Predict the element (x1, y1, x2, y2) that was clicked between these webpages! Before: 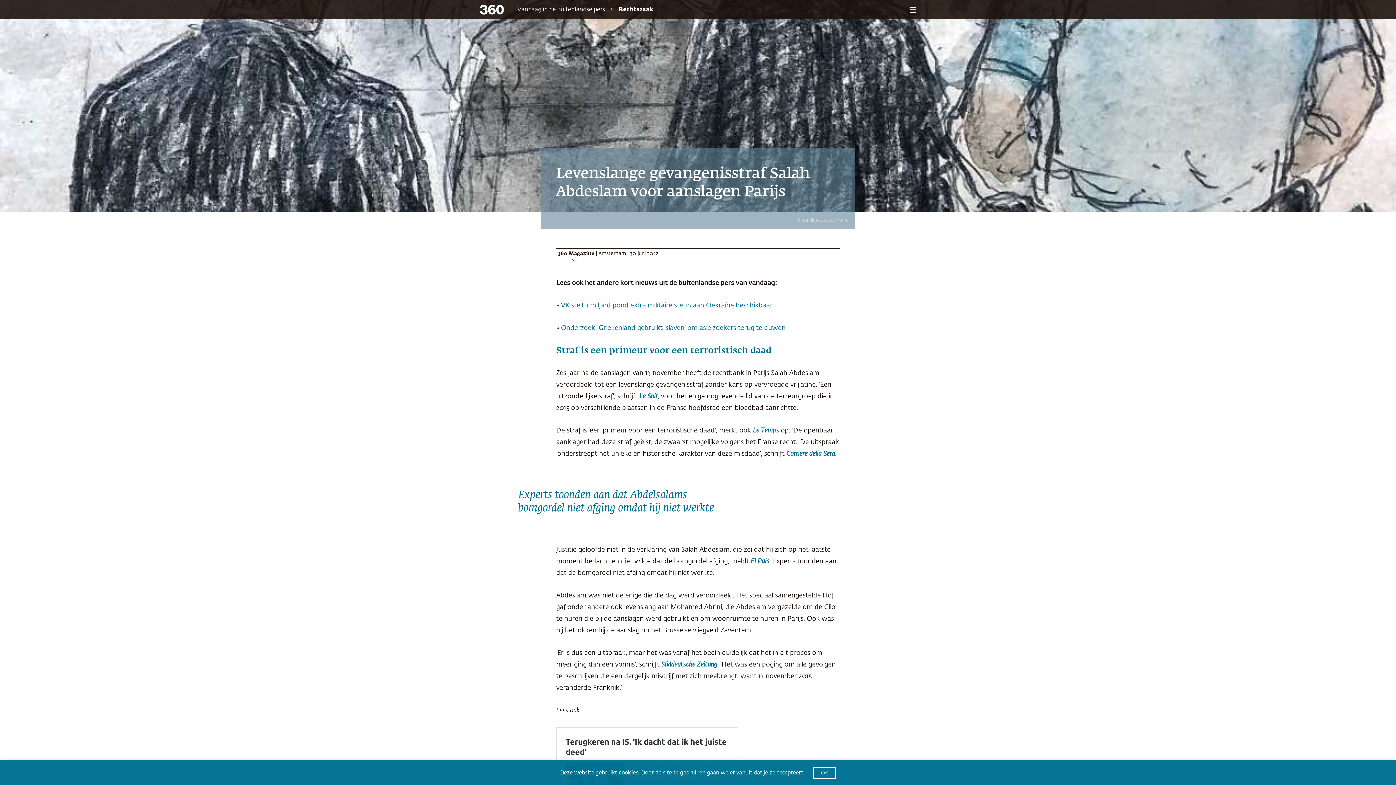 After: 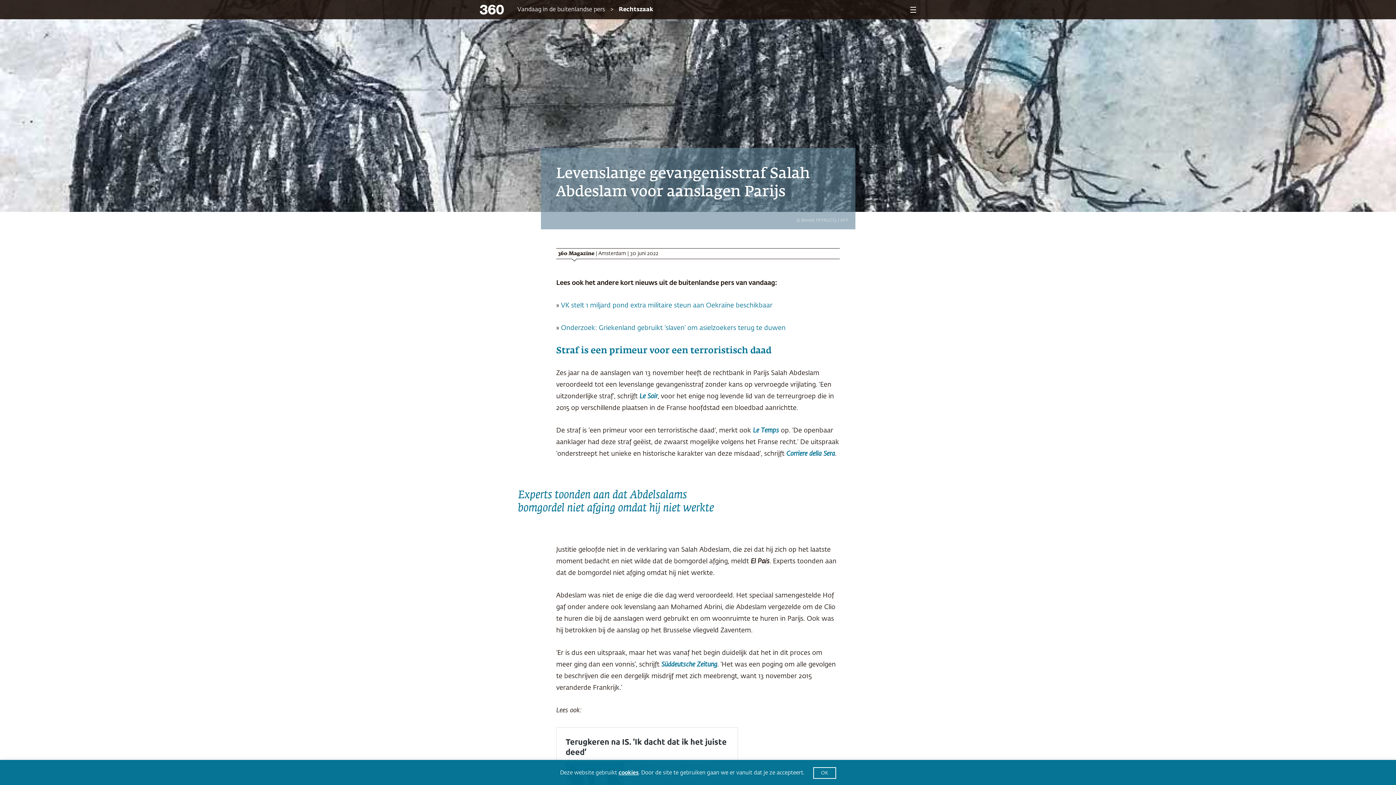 Action: label: El País bbox: (750, 558, 769, 565)